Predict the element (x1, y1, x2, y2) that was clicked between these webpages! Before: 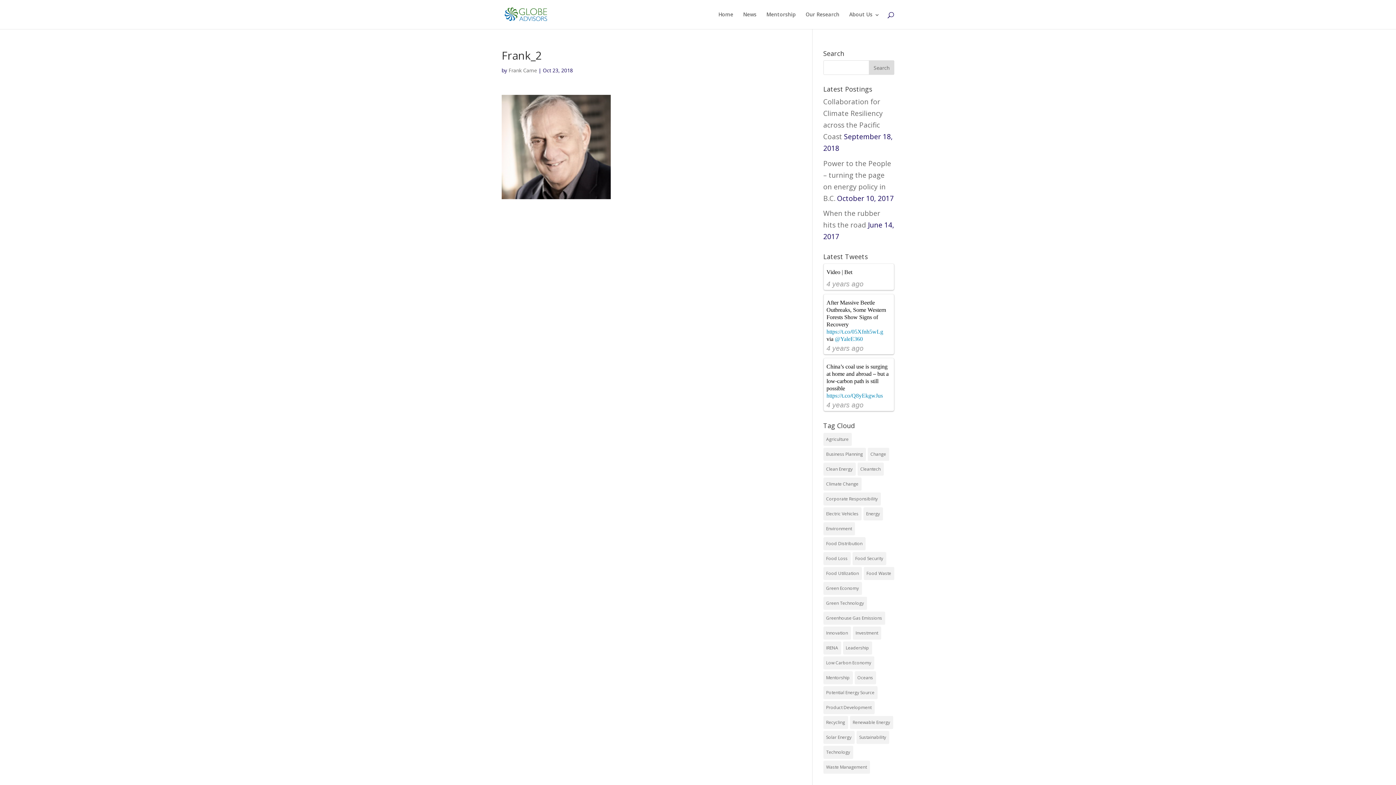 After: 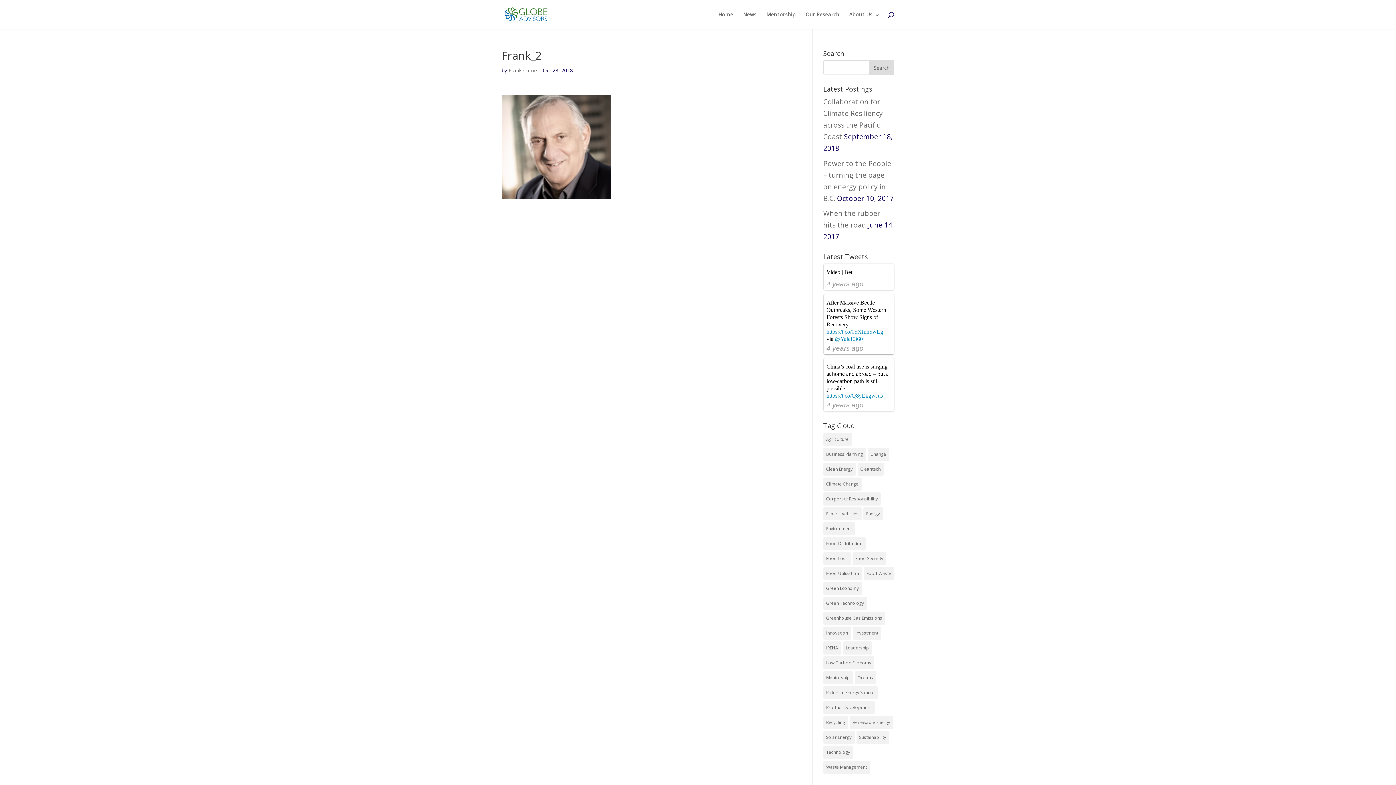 Action: bbox: (826, 328, 883, 334) label: https://t.co/05Xfnh5wLg